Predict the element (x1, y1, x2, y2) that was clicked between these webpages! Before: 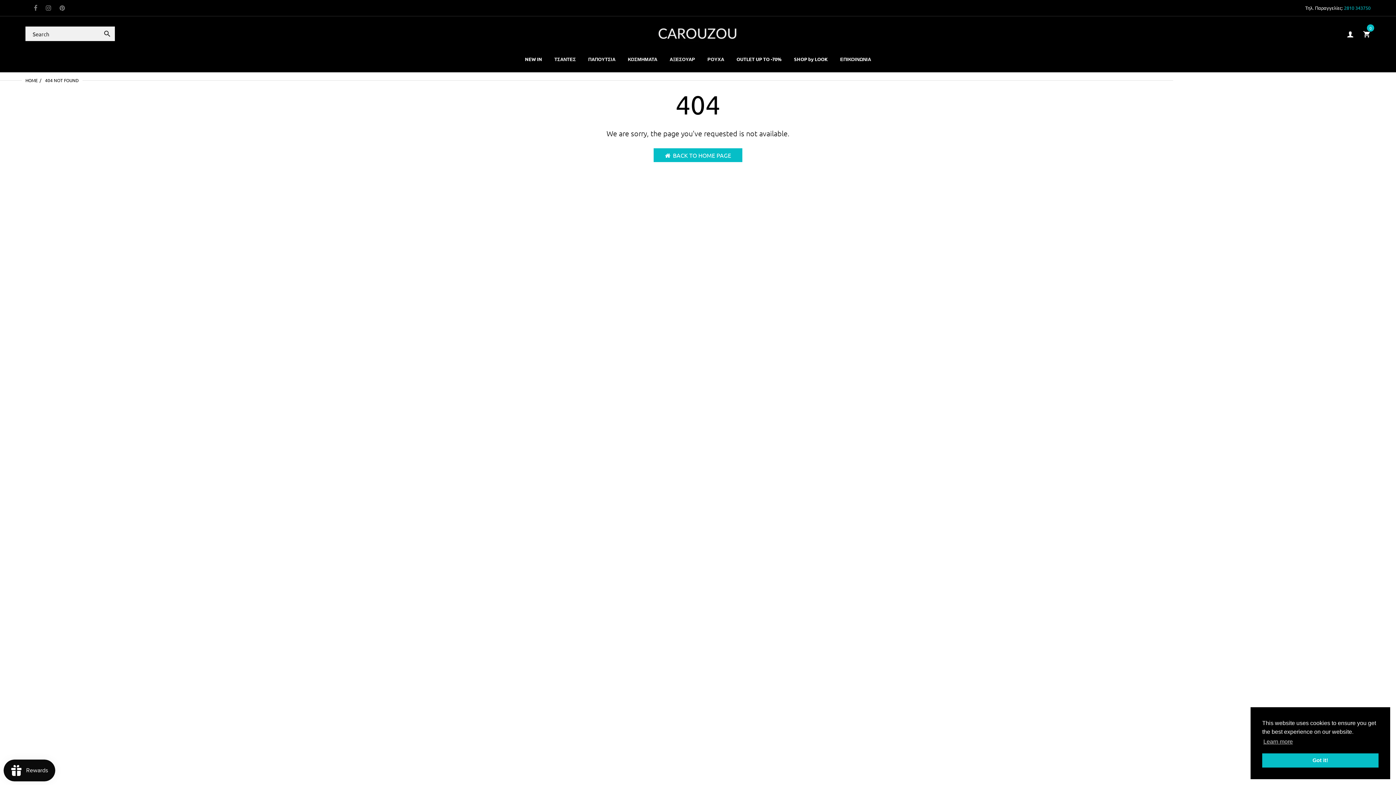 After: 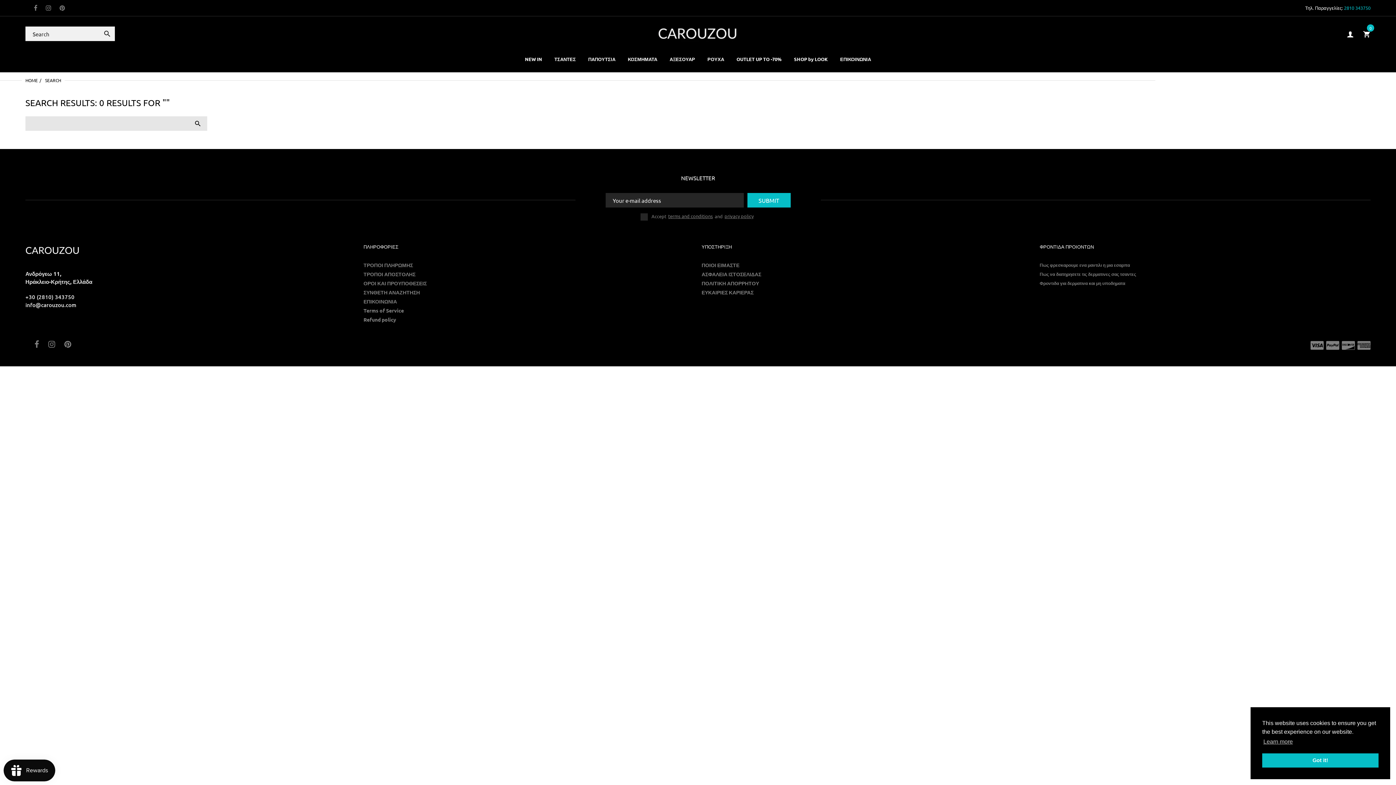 Action: bbox: (103, 28, 111, 39)